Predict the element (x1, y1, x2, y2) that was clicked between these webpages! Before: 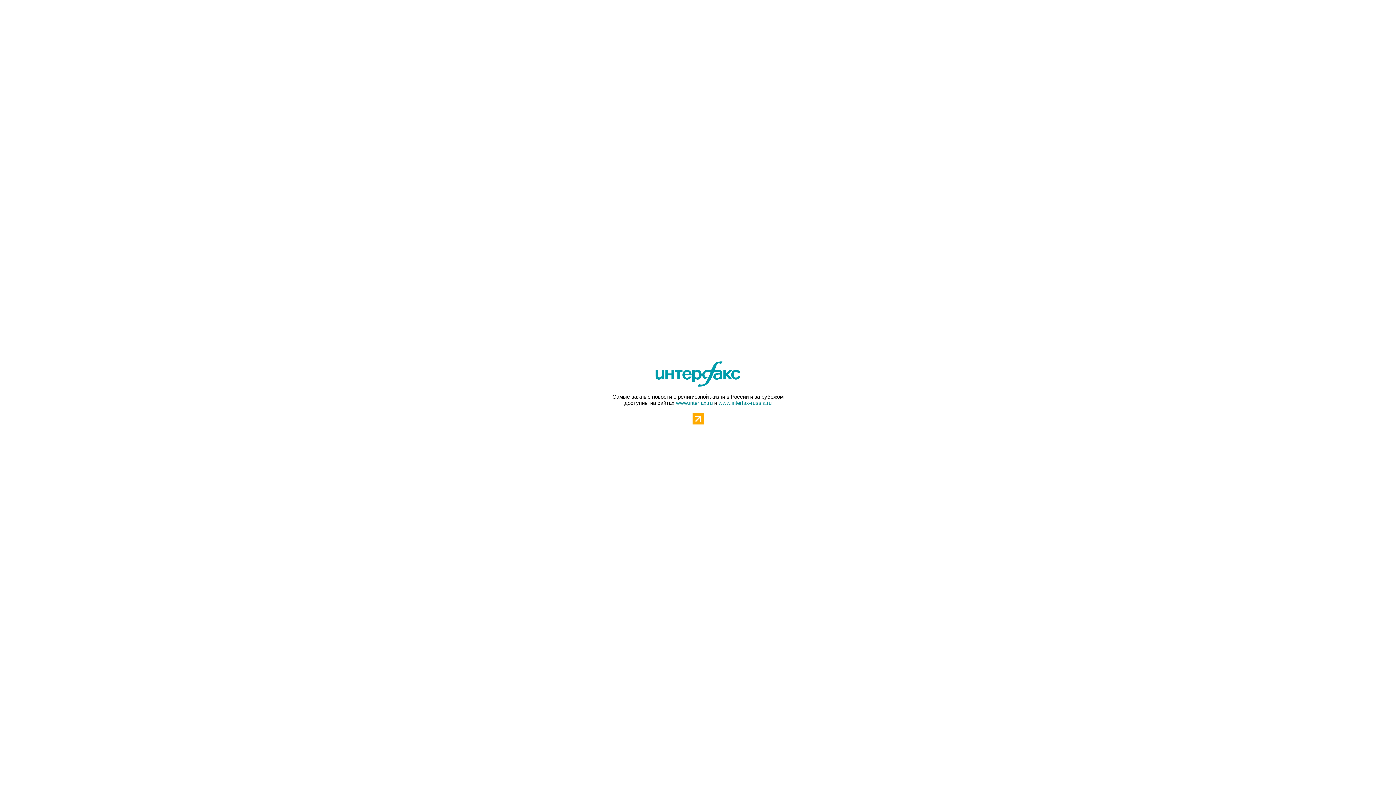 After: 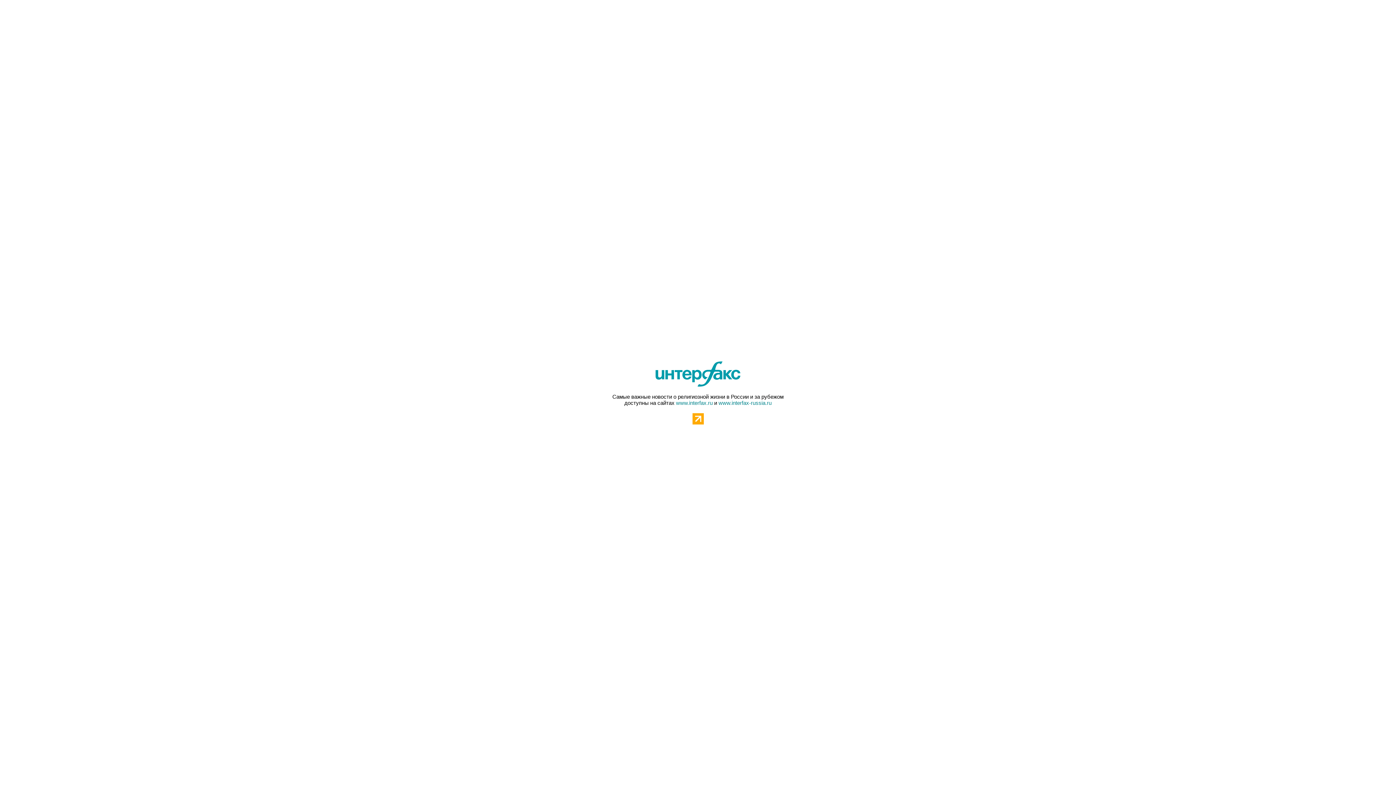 Action: bbox: (692, 413, 703, 424)